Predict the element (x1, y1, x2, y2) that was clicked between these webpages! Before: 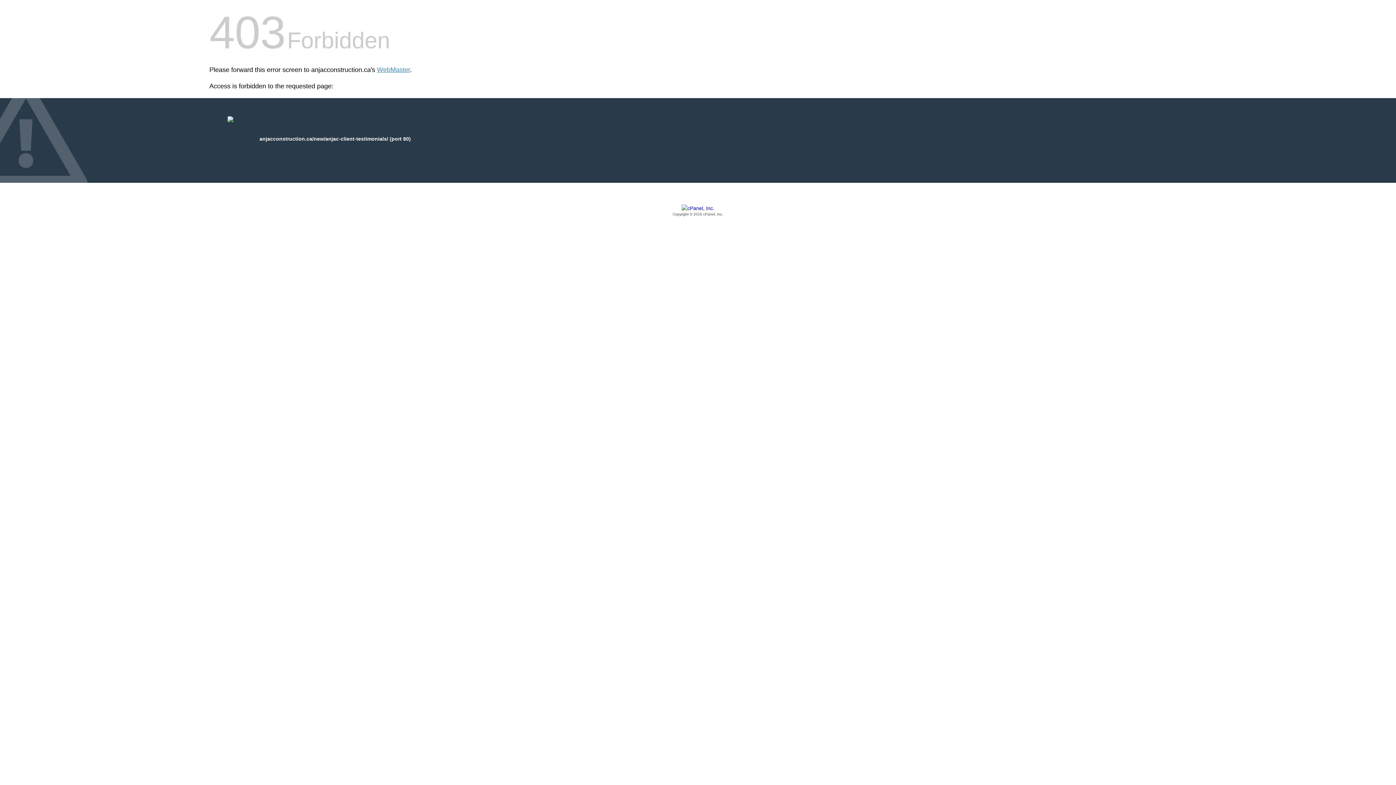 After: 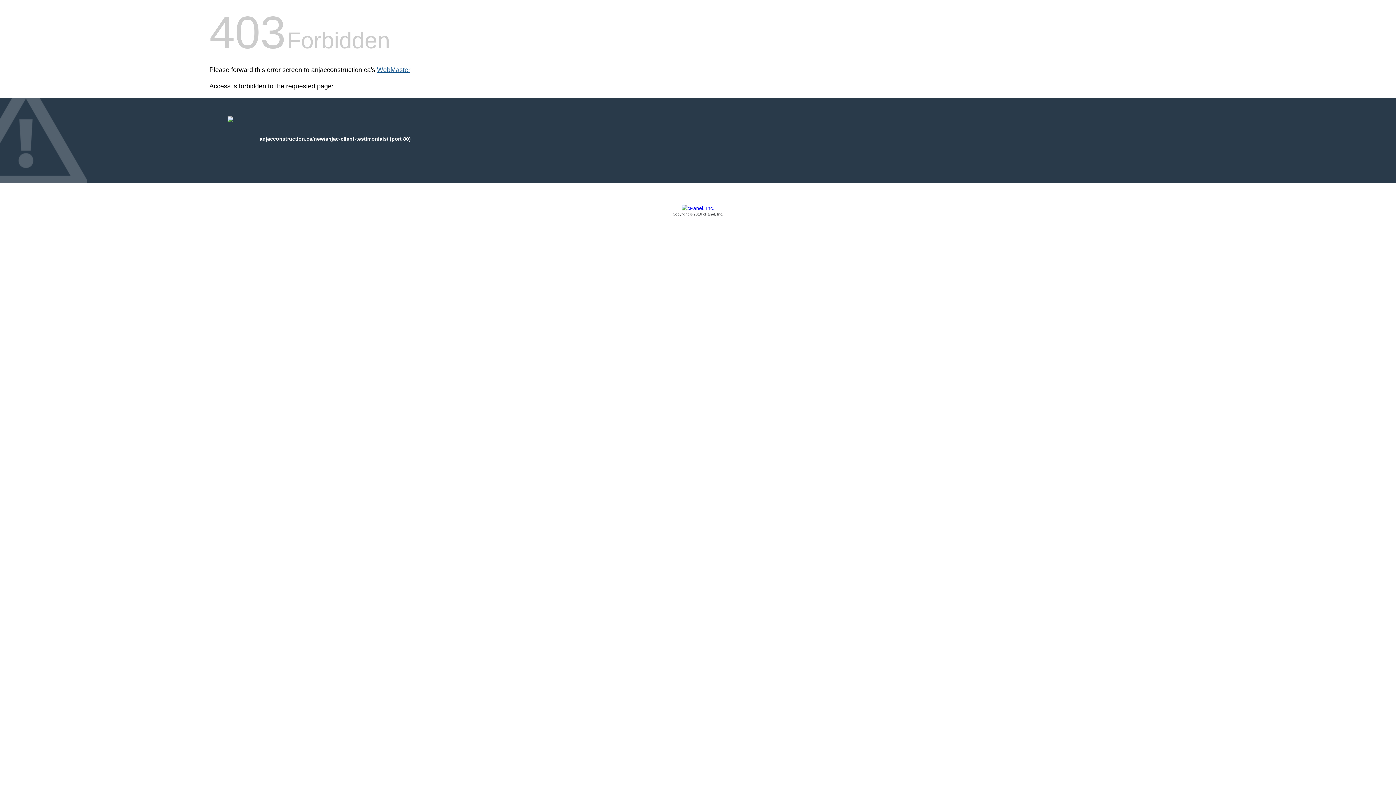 Action: bbox: (377, 66, 410, 73) label: WebMaster